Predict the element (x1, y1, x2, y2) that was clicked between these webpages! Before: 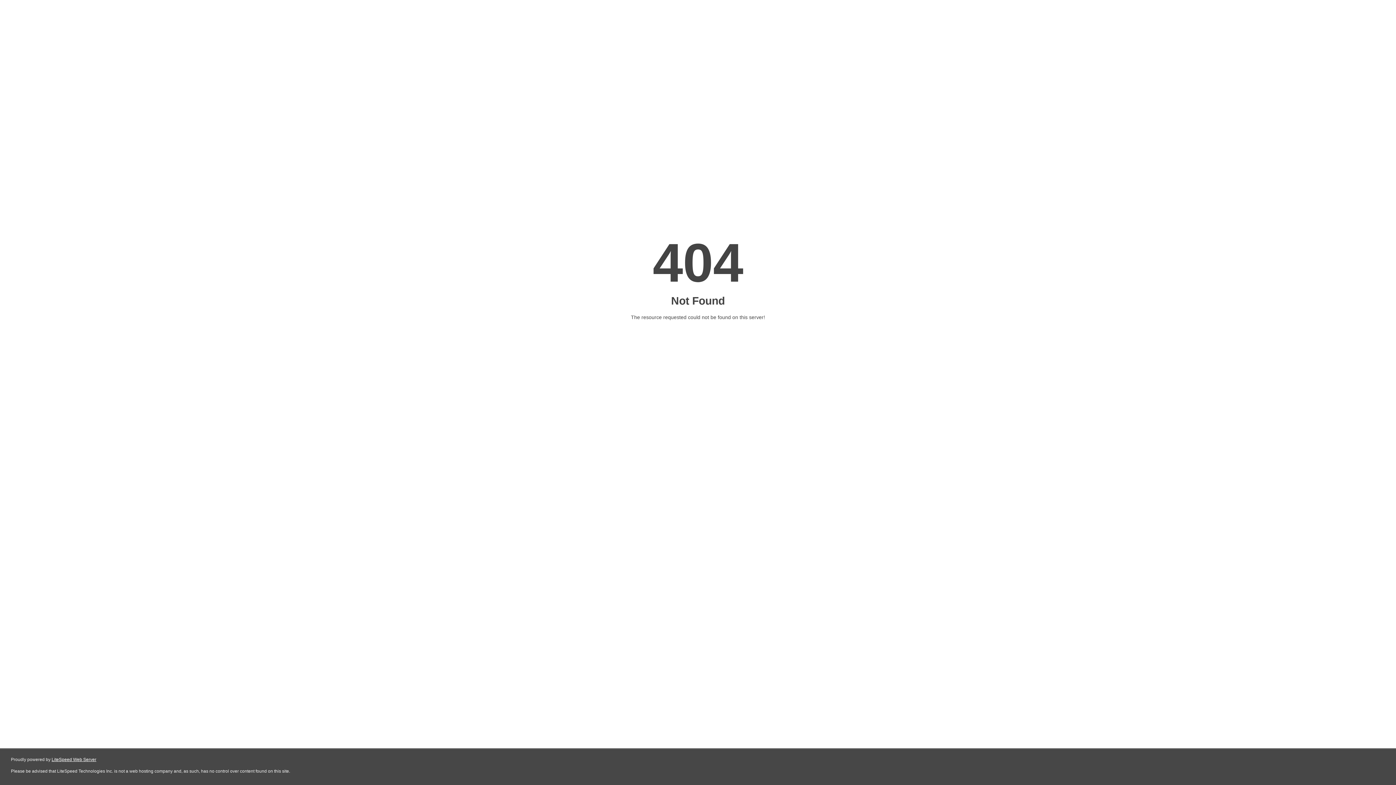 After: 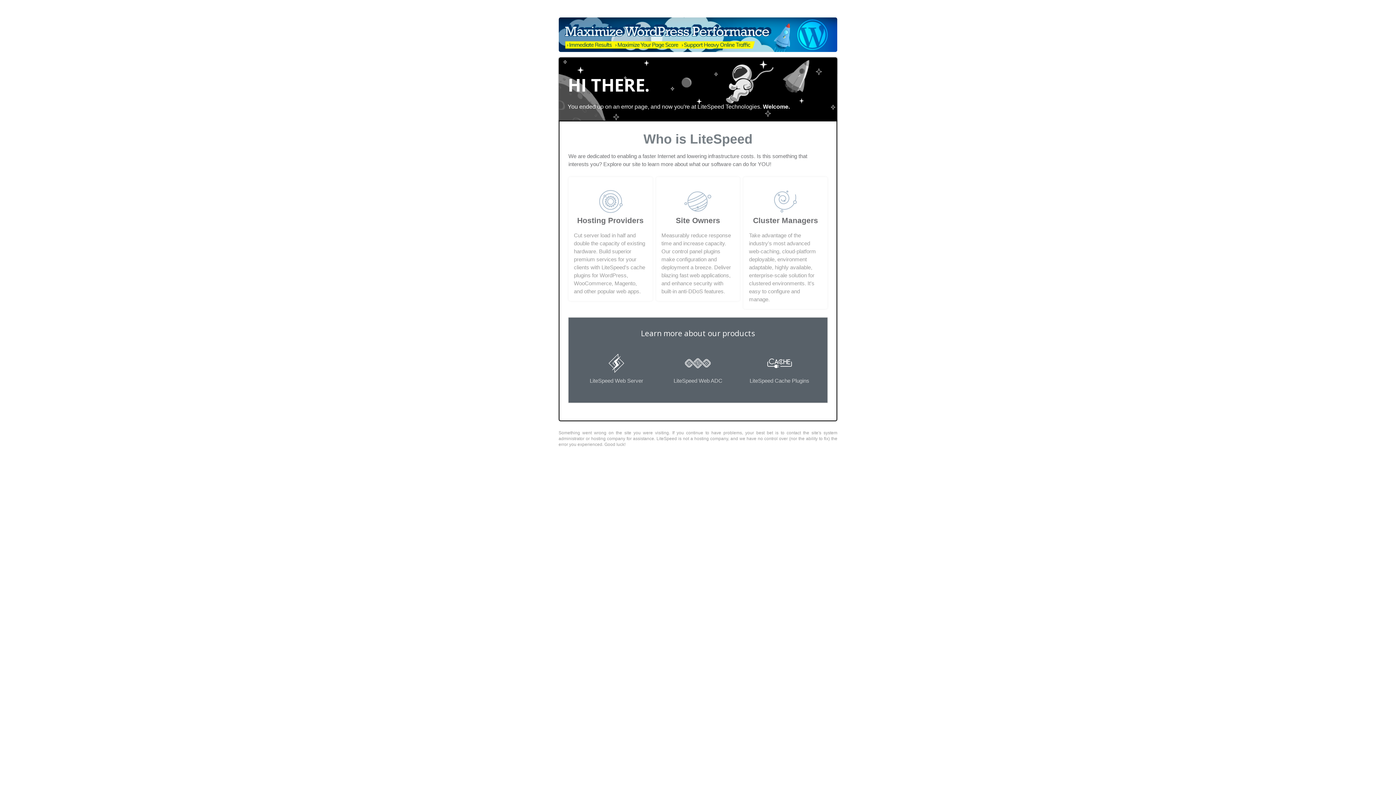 Action: label: LiteSpeed Web Server bbox: (51, 757, 96, 762)